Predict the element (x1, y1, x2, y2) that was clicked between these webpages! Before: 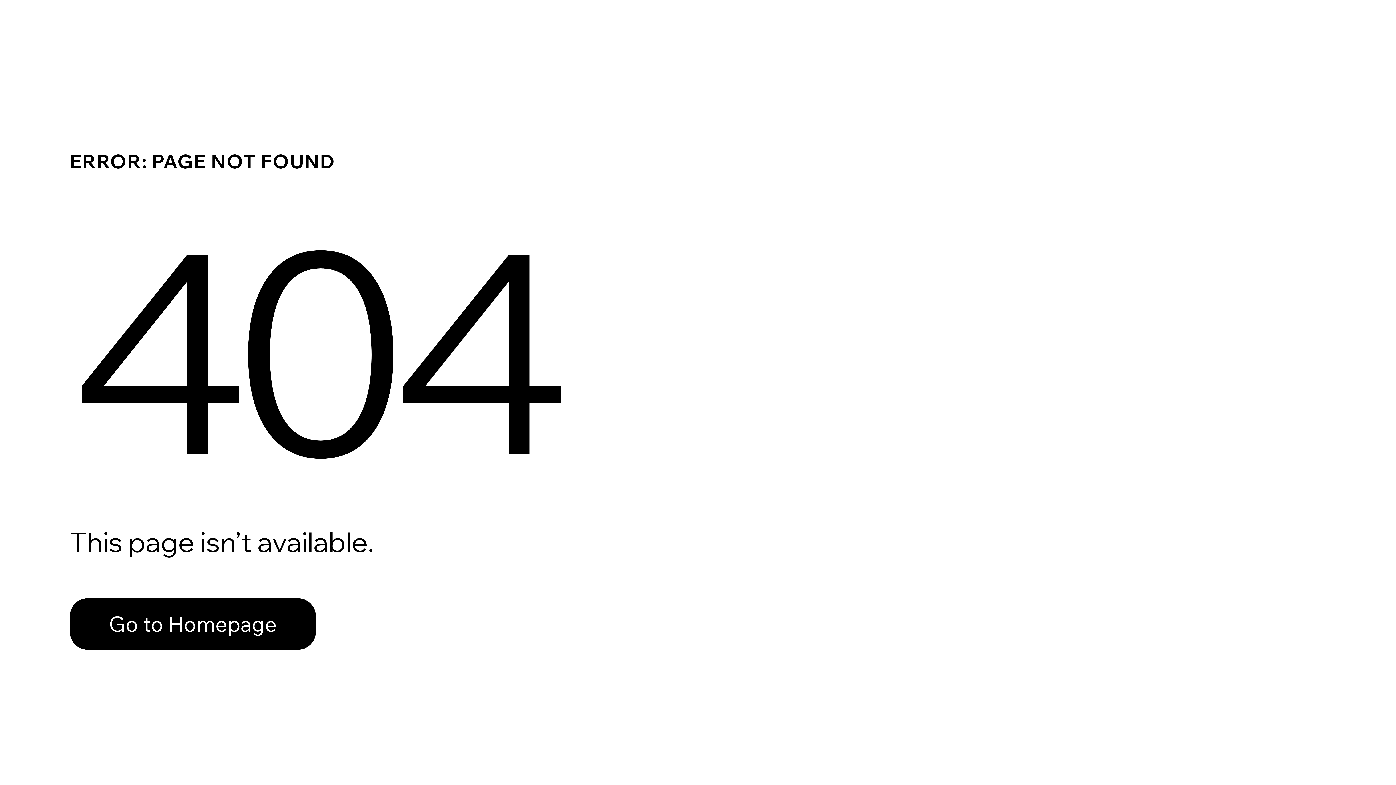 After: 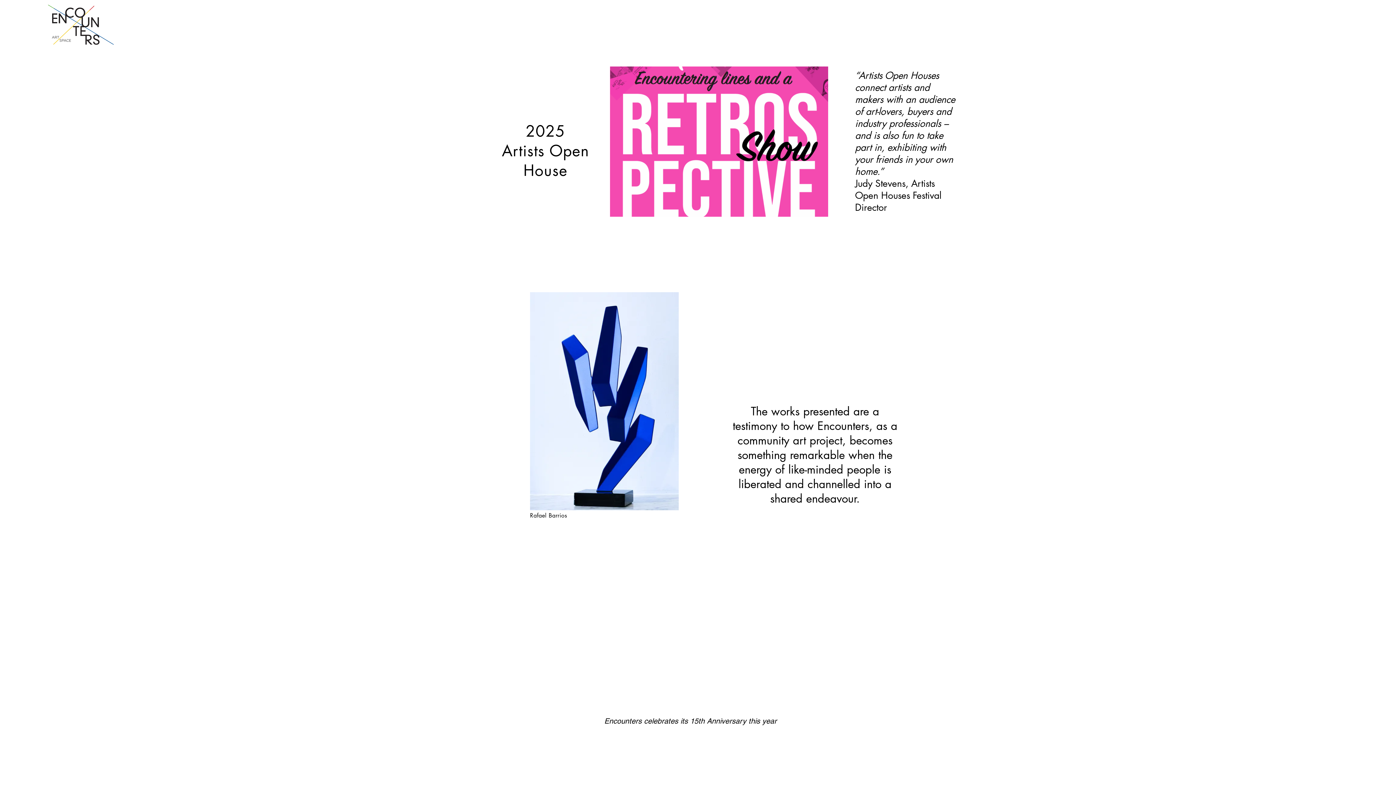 Action: label: Go to Homepage bbox: (69, 598, 316, 650)